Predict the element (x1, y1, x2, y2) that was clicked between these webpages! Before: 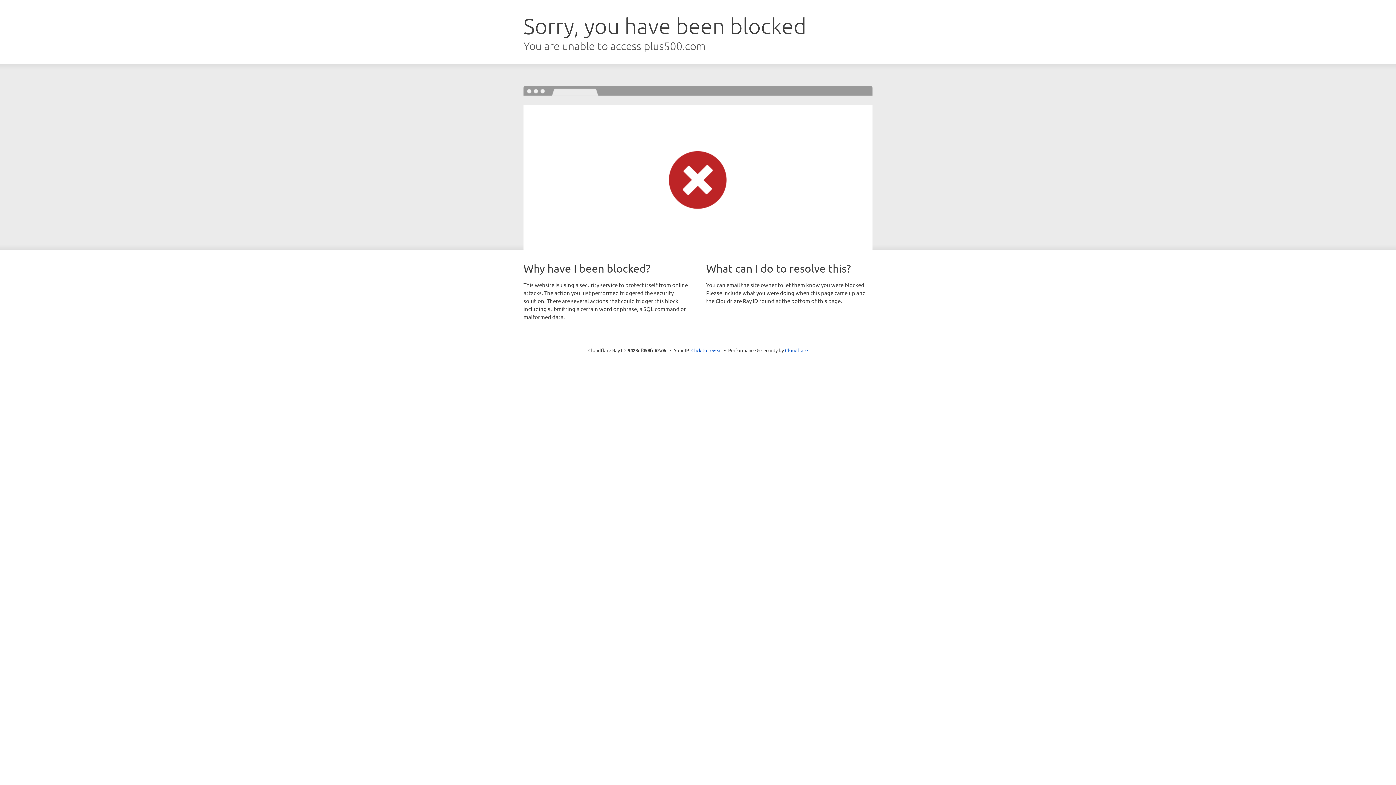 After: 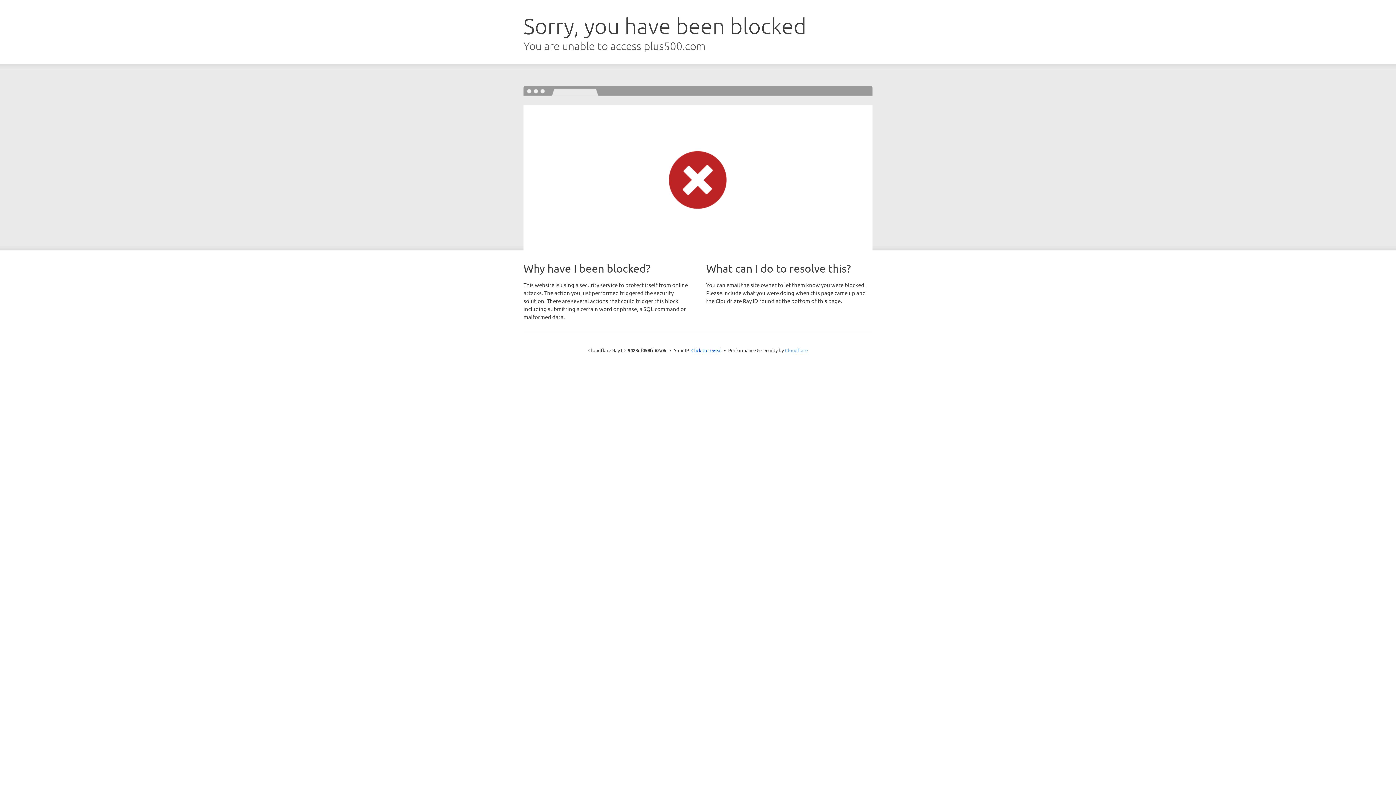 Action: label: Cloudflare bbox: (785, 347, 808, 353)